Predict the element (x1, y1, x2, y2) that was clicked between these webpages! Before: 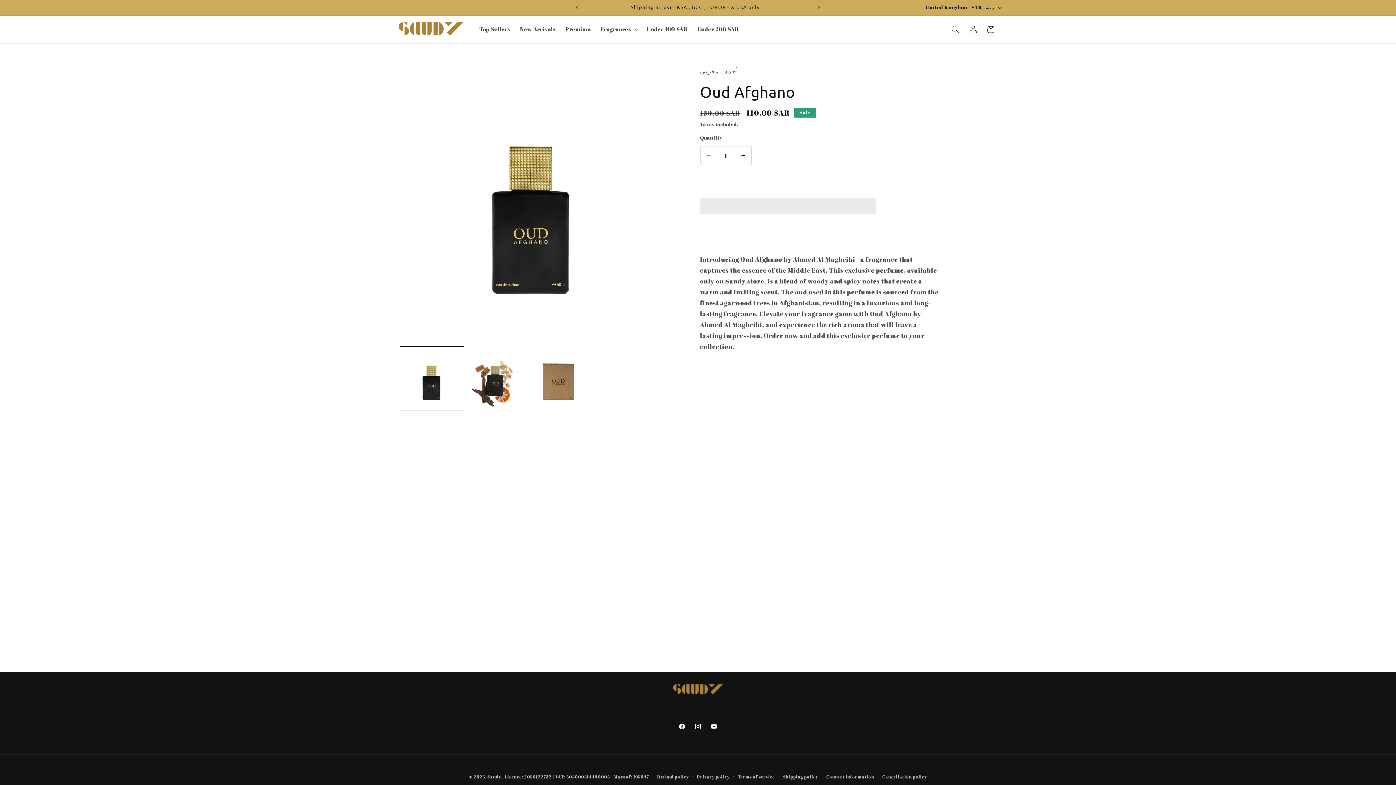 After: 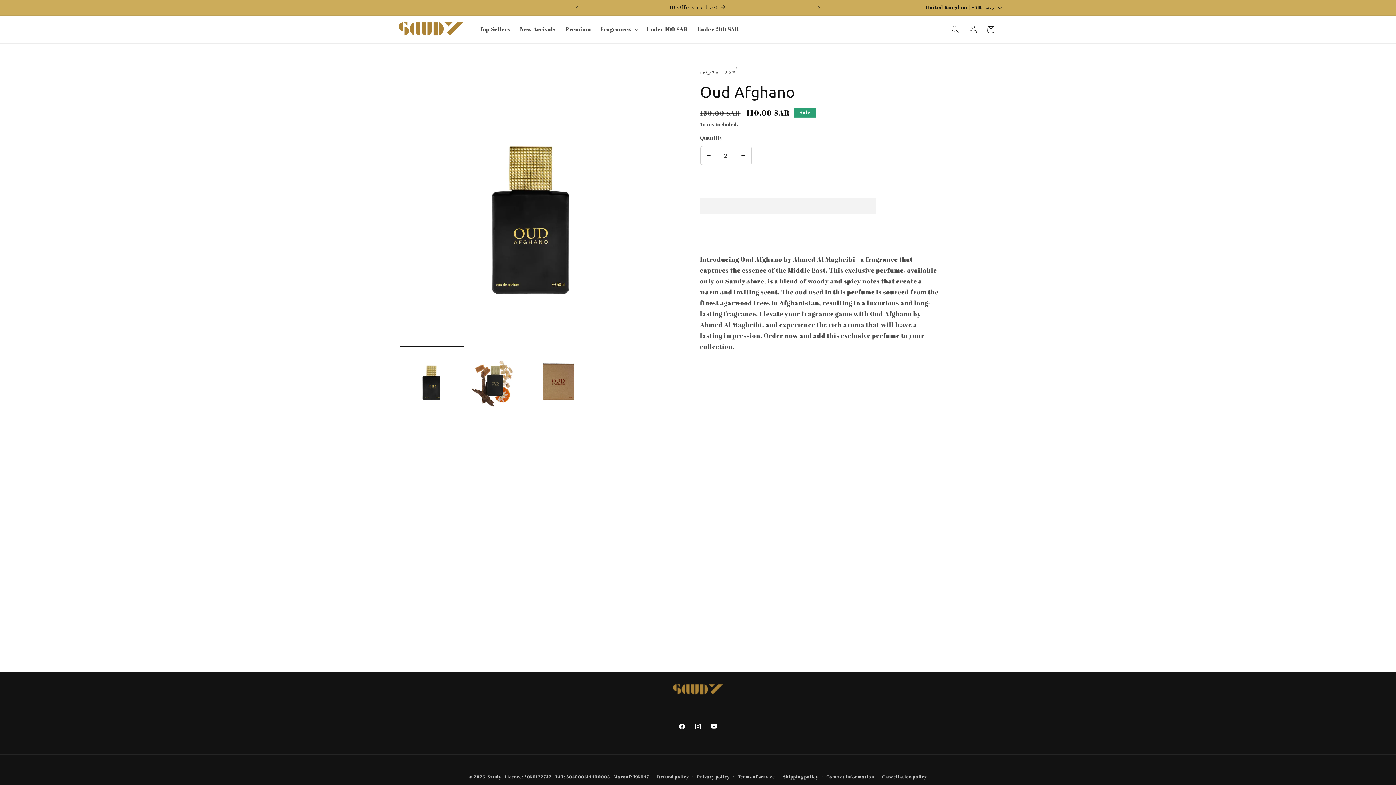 Action: label: Increase quantity for Oud Afghano bbox: (735, 146, 751, 165)